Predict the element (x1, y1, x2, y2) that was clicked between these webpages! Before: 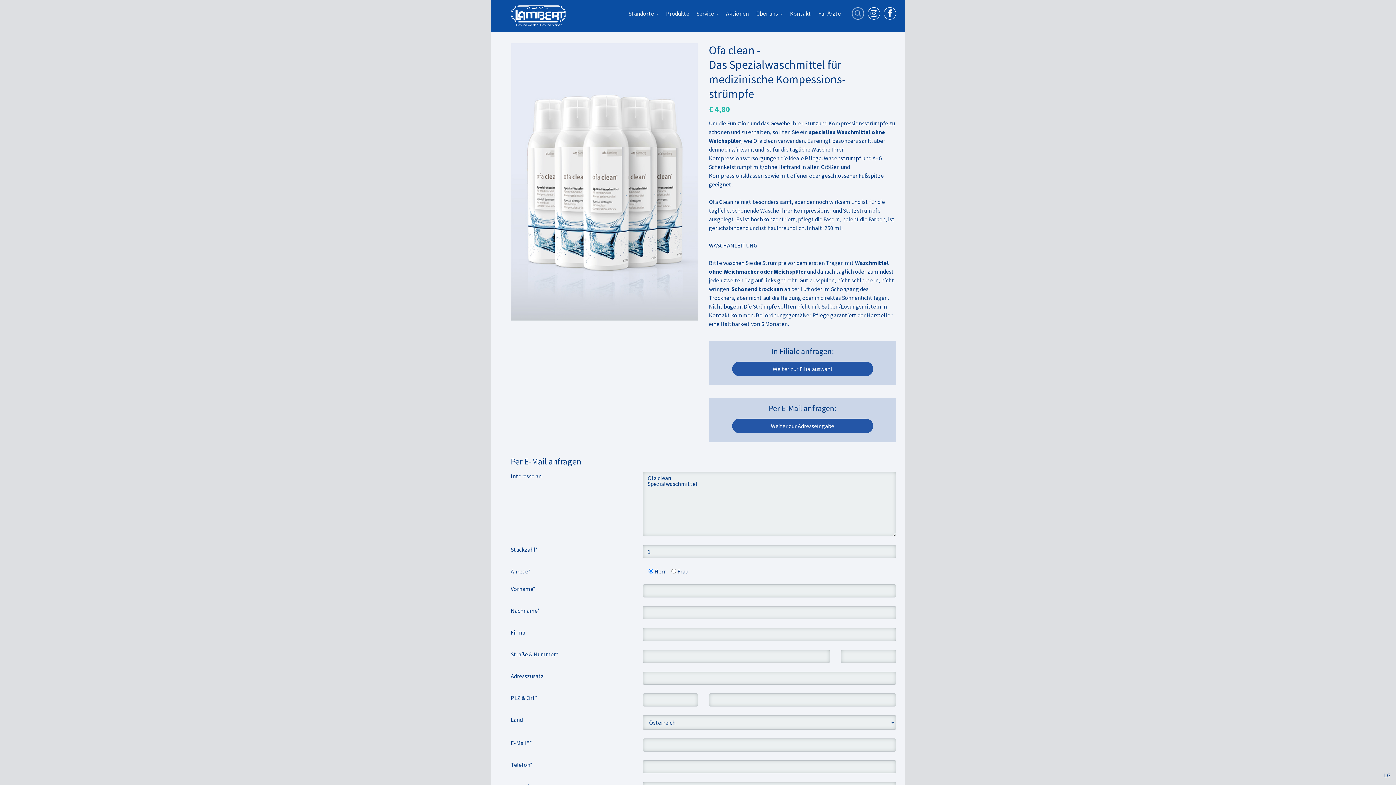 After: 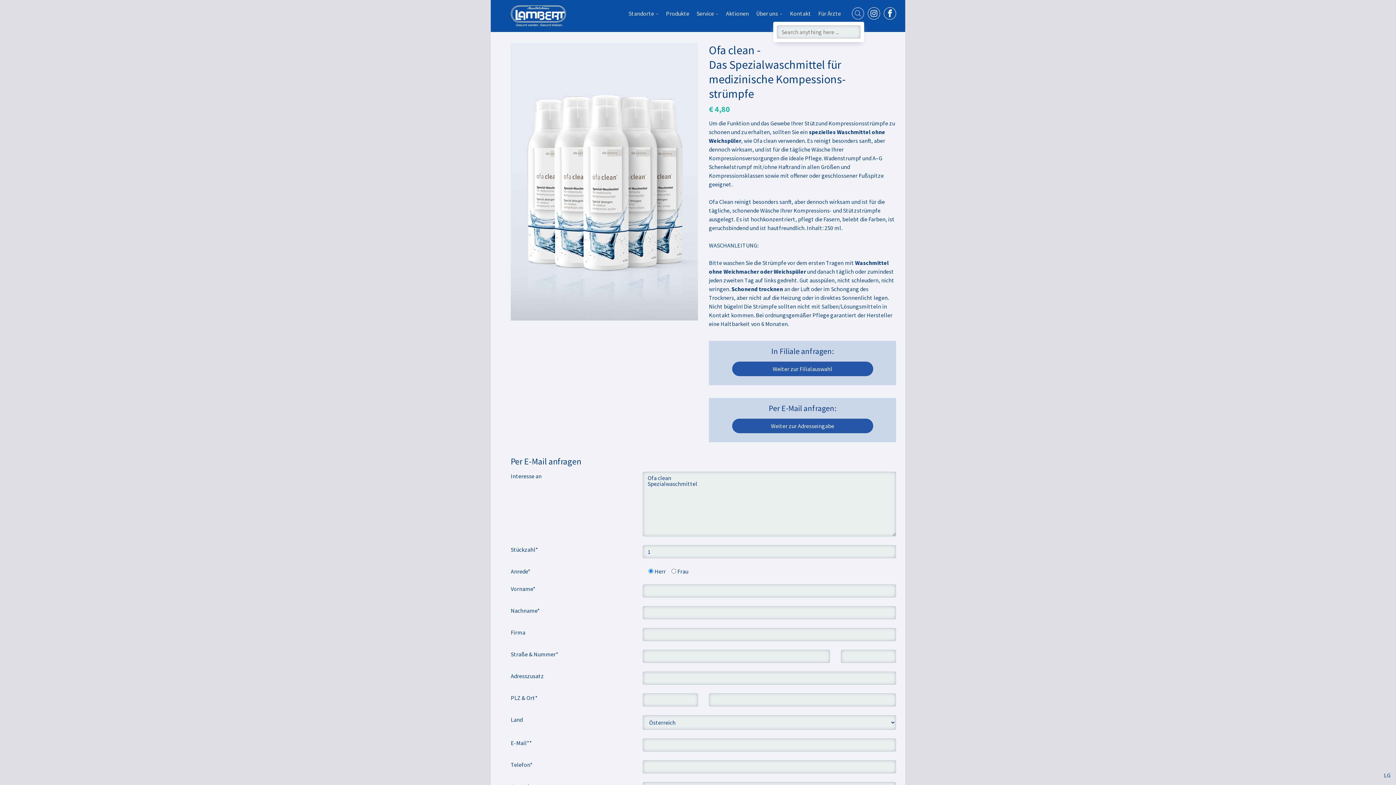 Action: bbox: (844, 7, 864, 19)